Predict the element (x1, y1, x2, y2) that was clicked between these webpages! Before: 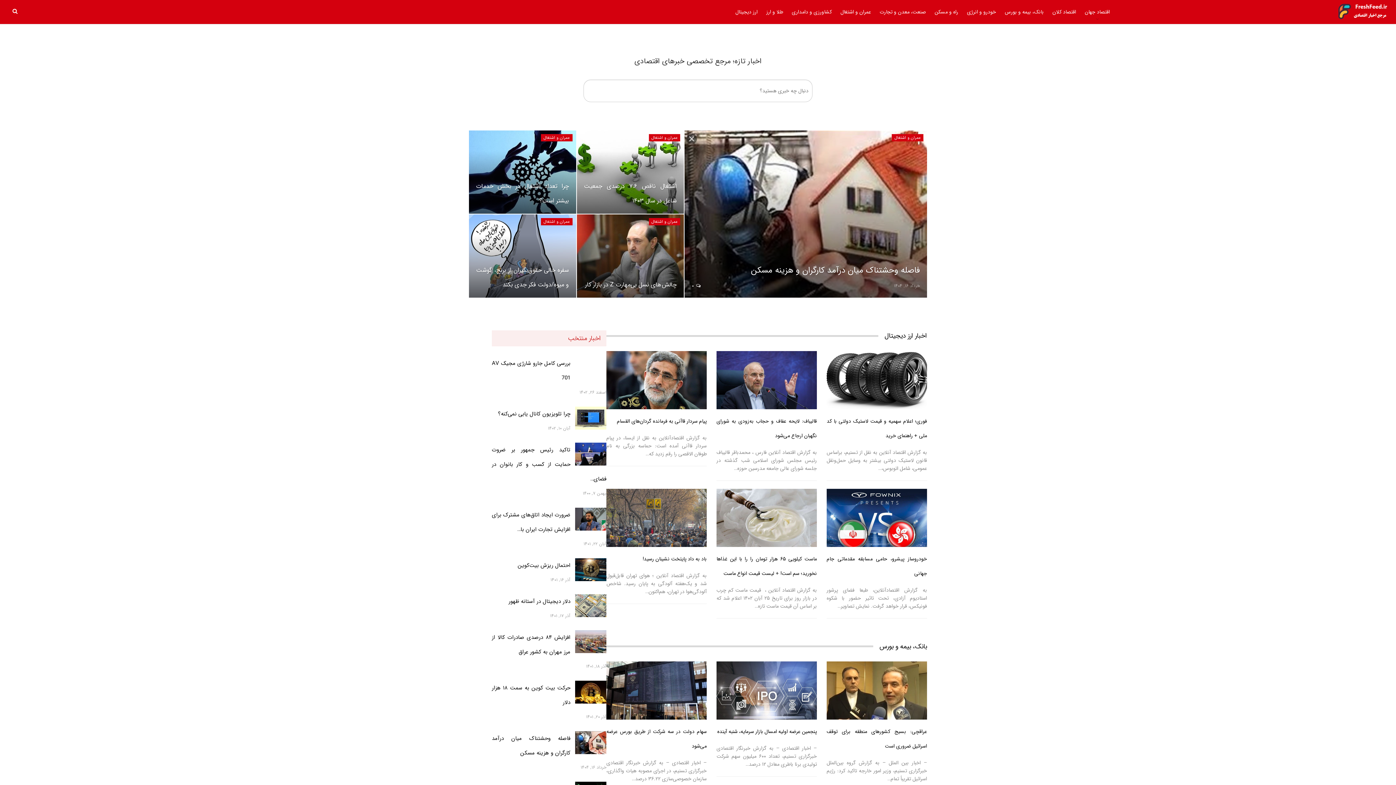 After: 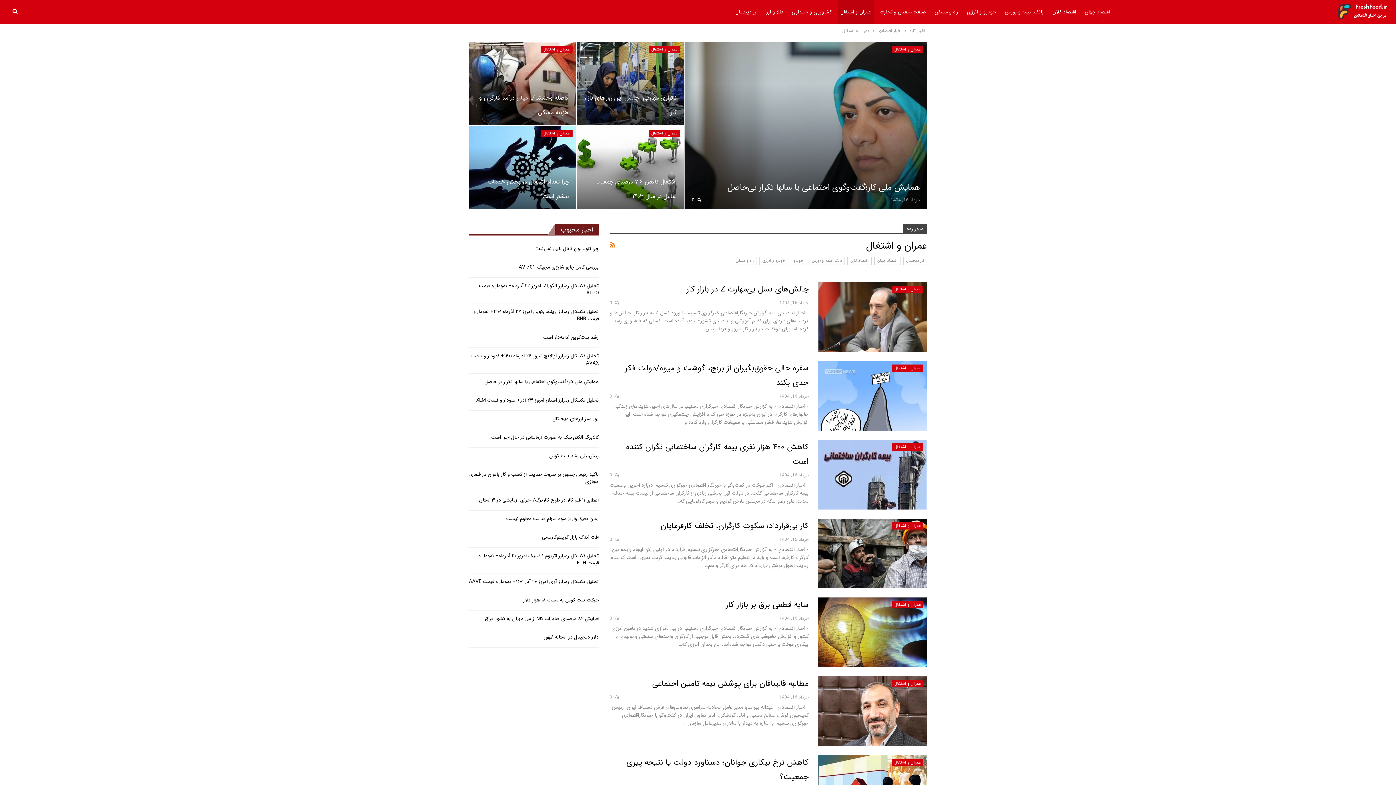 Action: label: عمران و اشتغال bbox: (648, 134, 680, 141)